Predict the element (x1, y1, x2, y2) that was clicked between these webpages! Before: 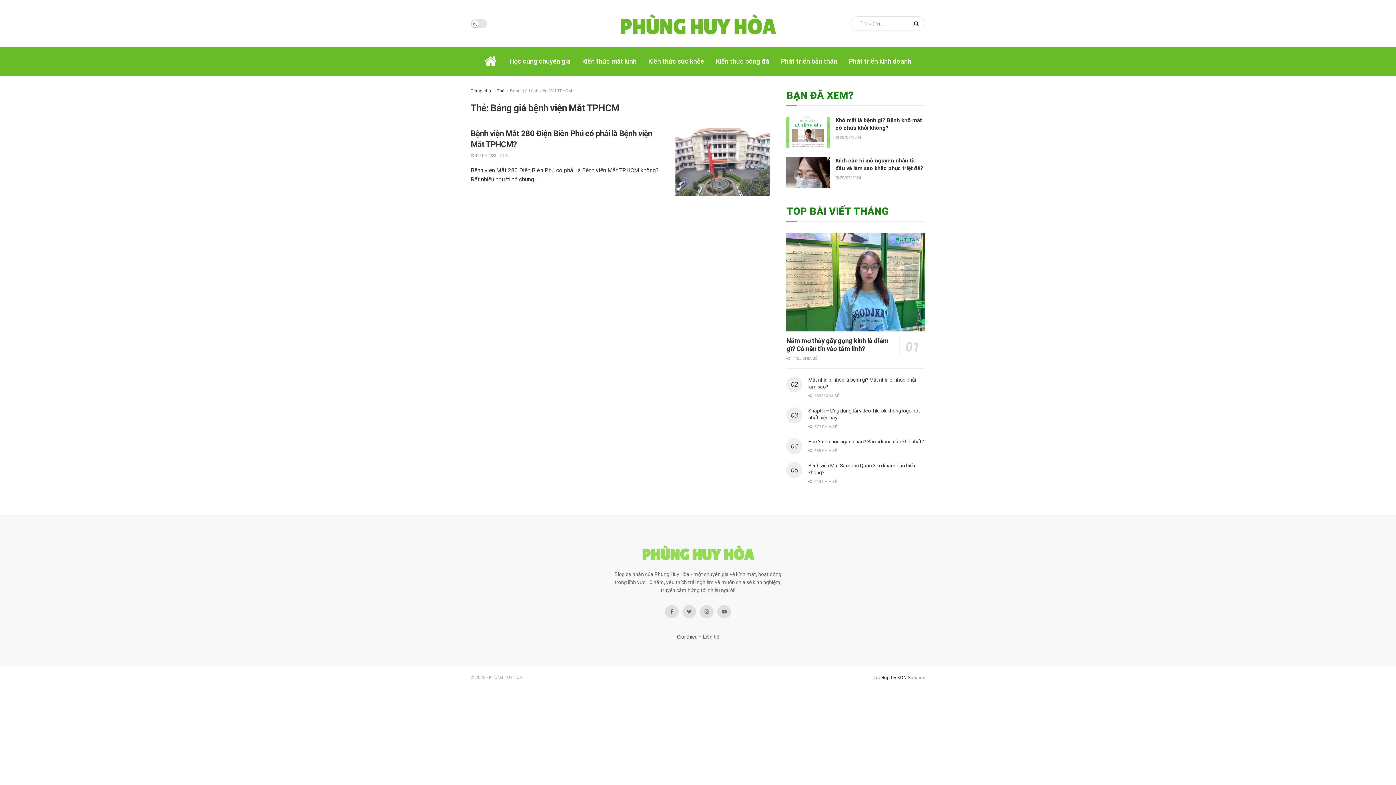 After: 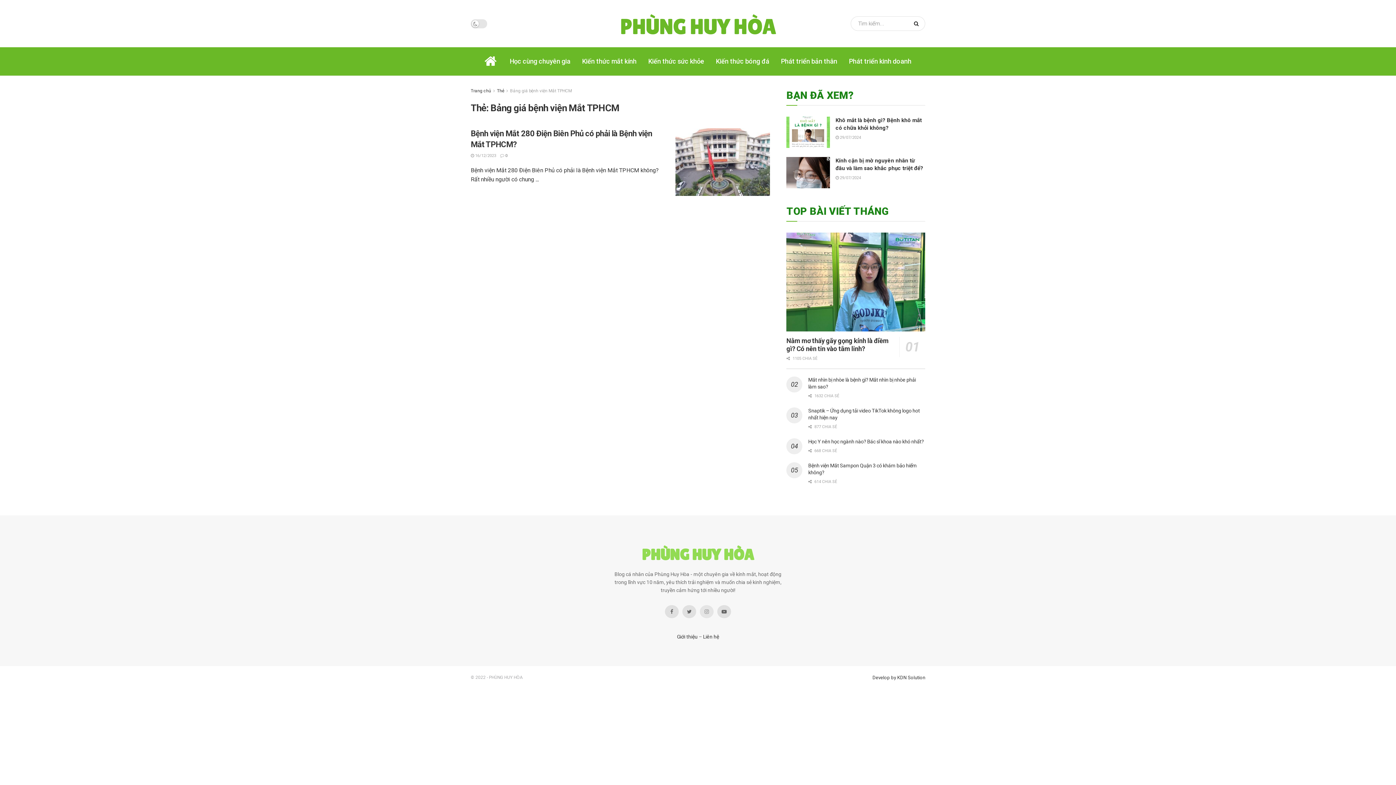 Action: bbox: (700, 605, 713, 618)